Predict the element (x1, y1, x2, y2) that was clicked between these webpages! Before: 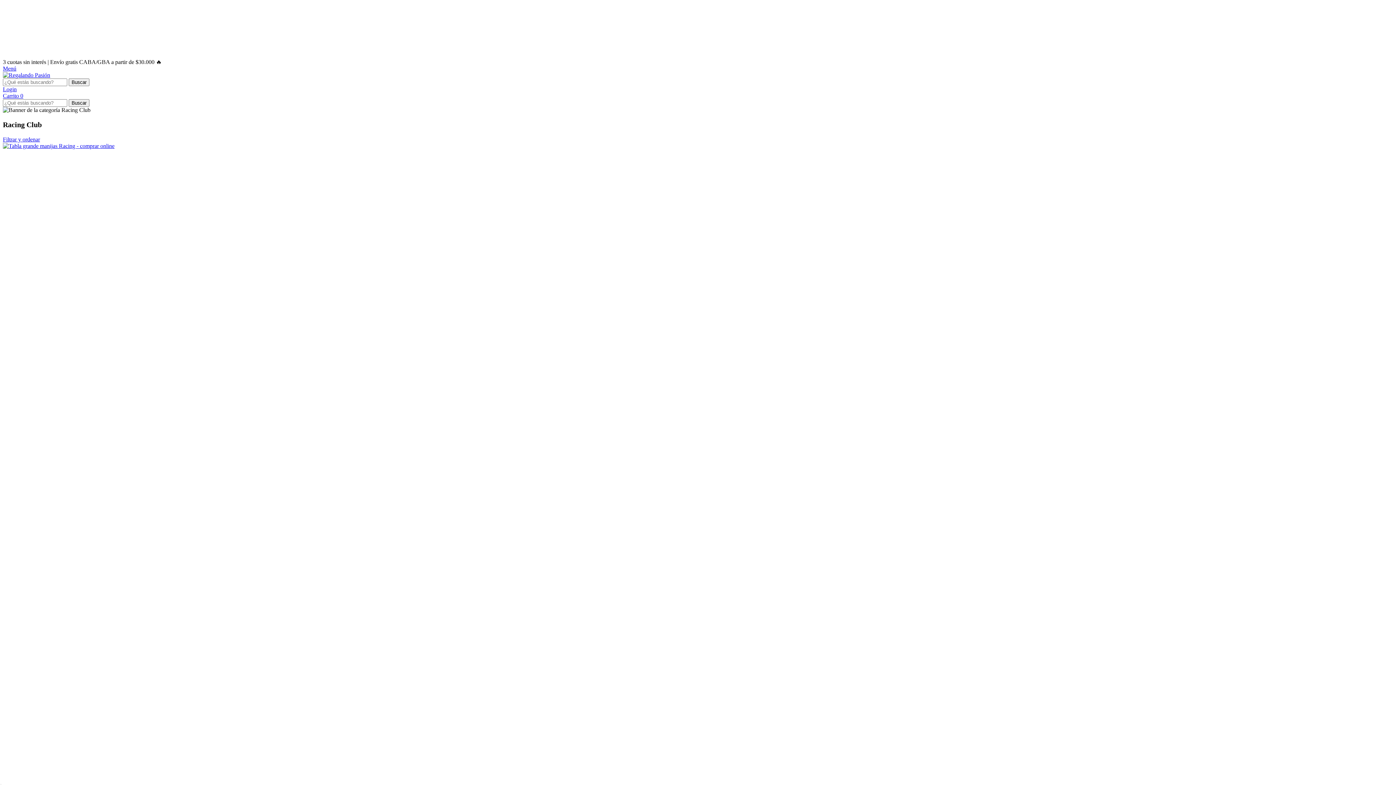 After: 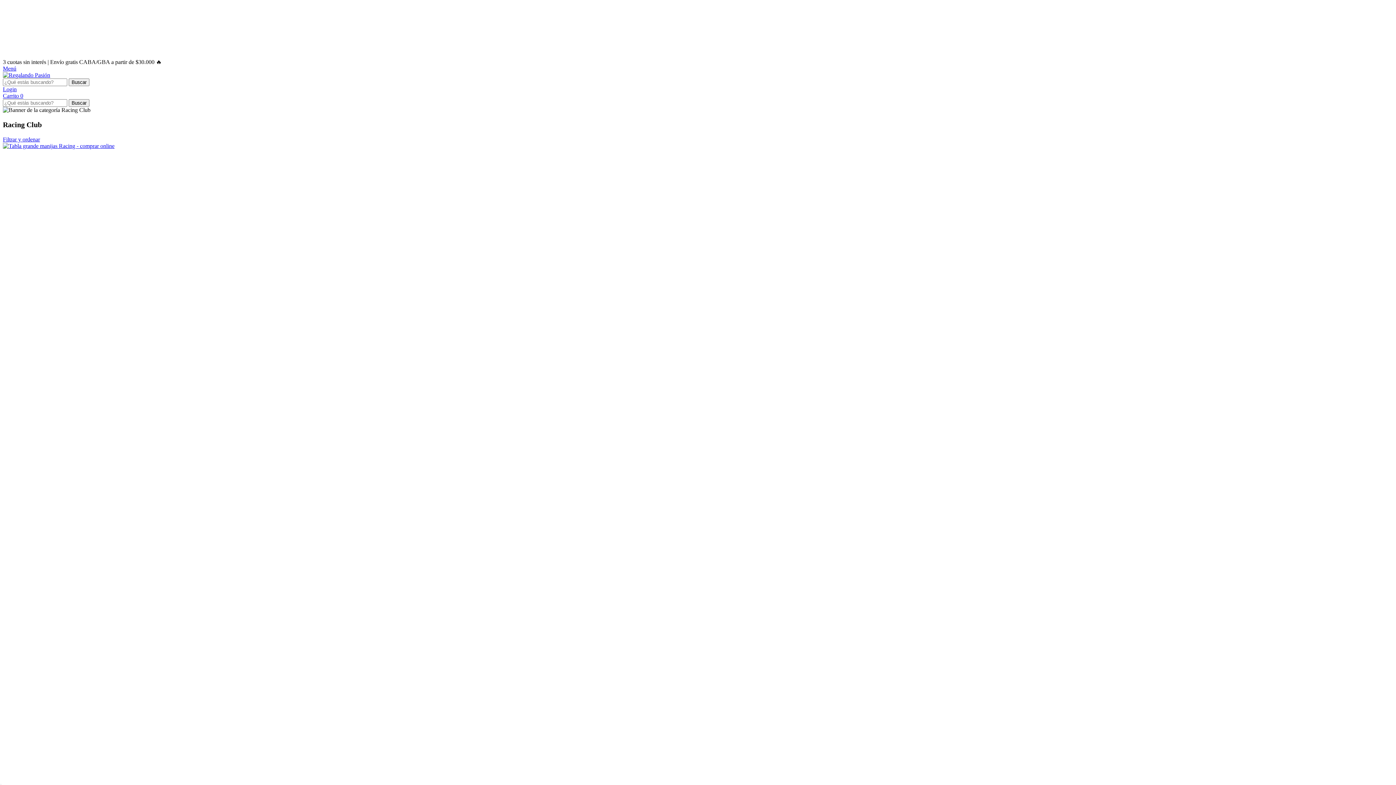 Action: bbox: (2, 65, 16, 71) label: Menú